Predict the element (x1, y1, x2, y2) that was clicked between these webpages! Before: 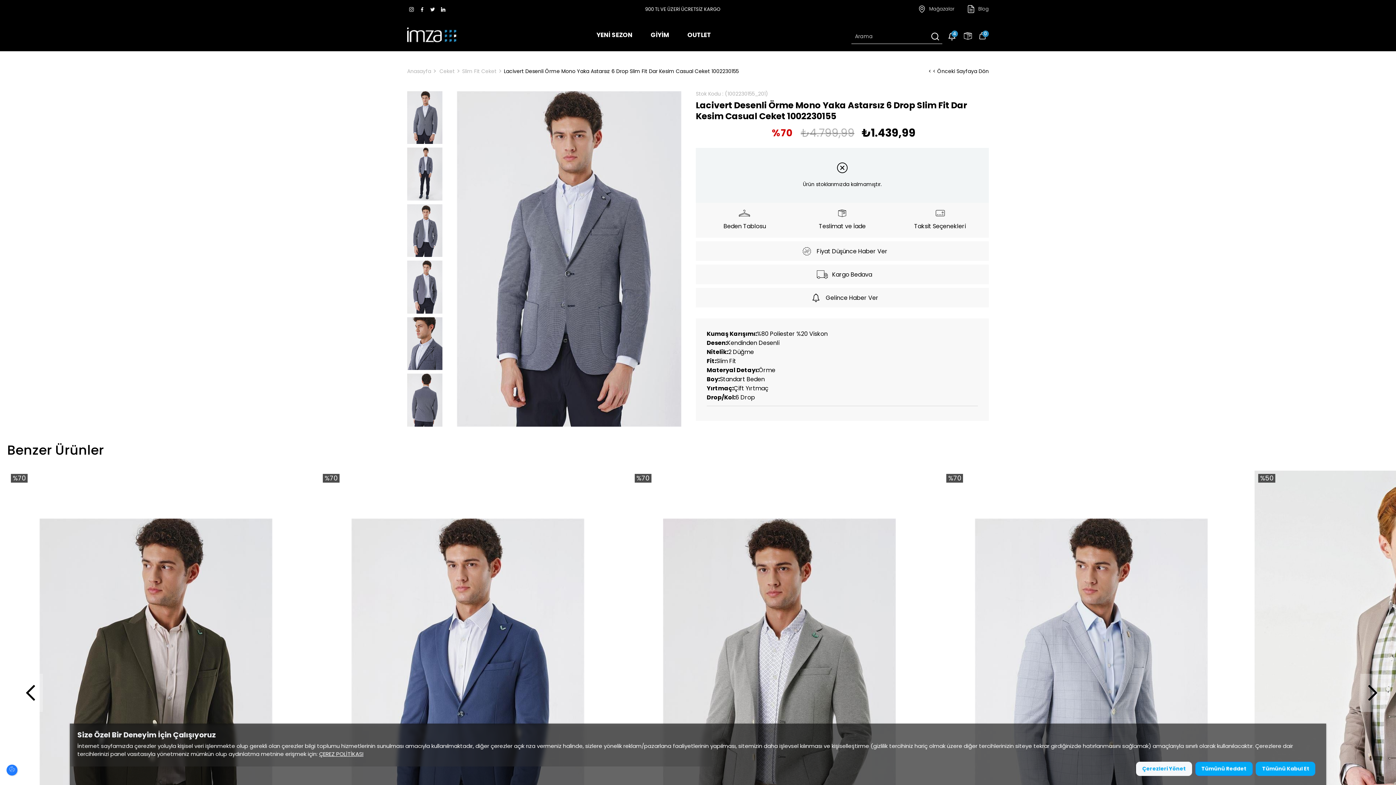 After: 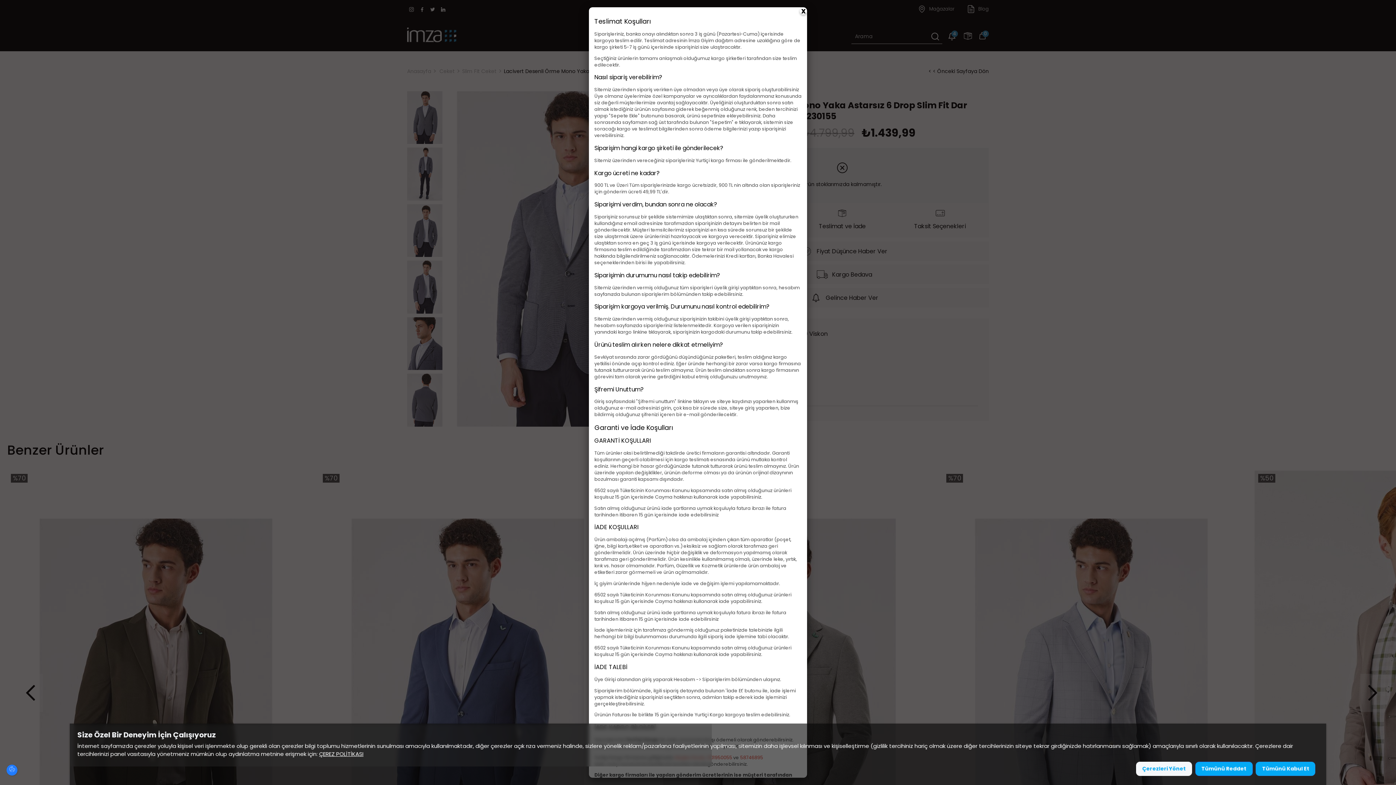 Action: bbox: (793, 202, 891, 237) label: Teslimat ve İade